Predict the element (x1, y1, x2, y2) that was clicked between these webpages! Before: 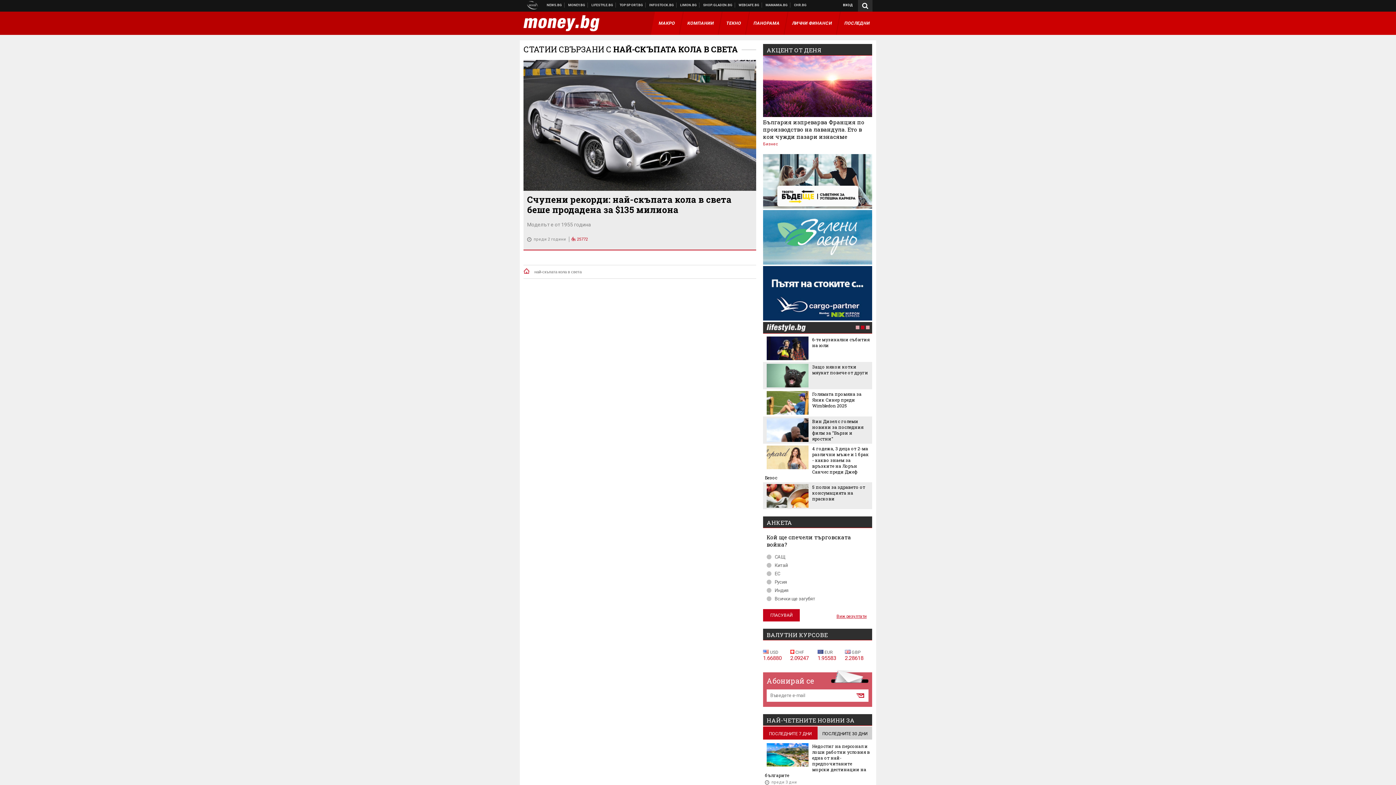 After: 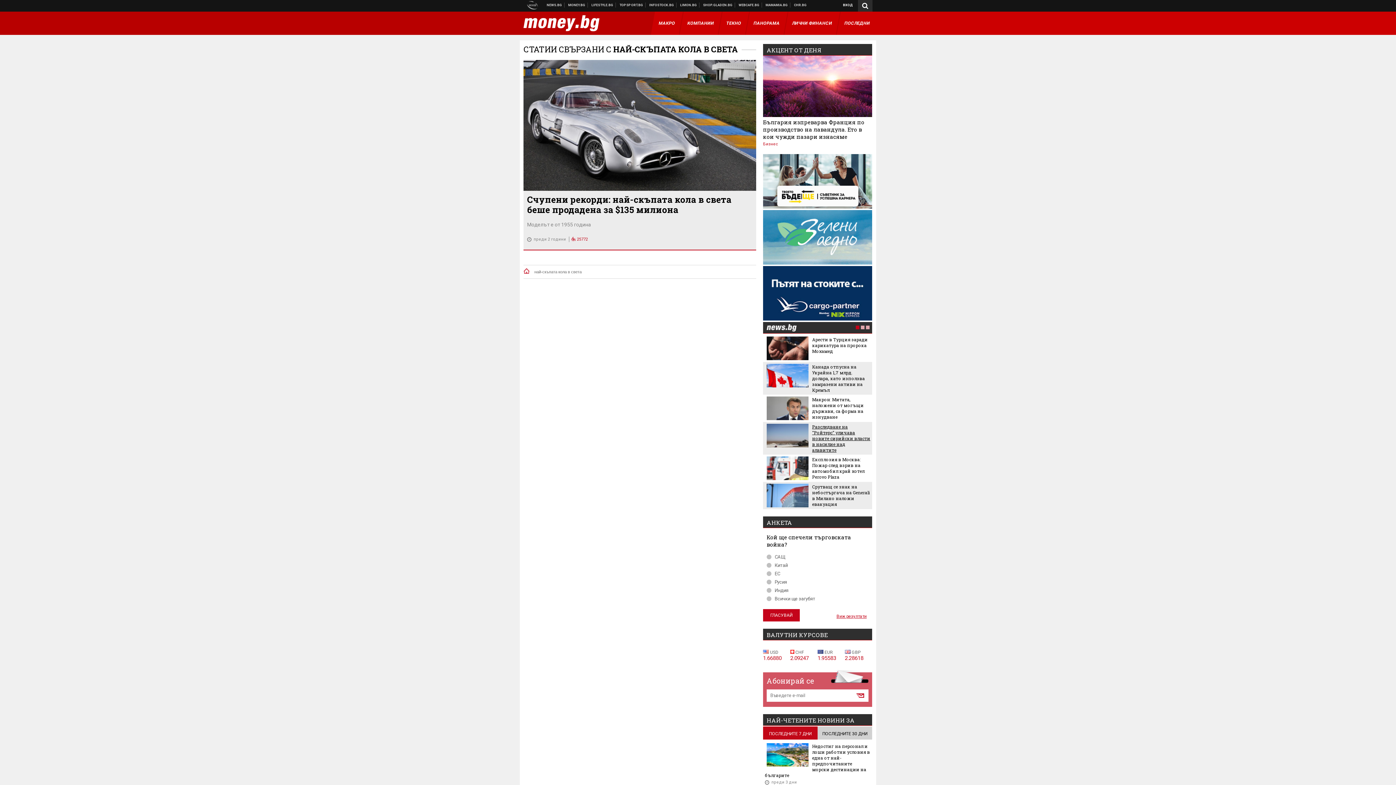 Action: bbox: (765, 423, 870, 453) label: Разследване на "Ройтерс" уличава новите сирийски власти в насилие над алавитите